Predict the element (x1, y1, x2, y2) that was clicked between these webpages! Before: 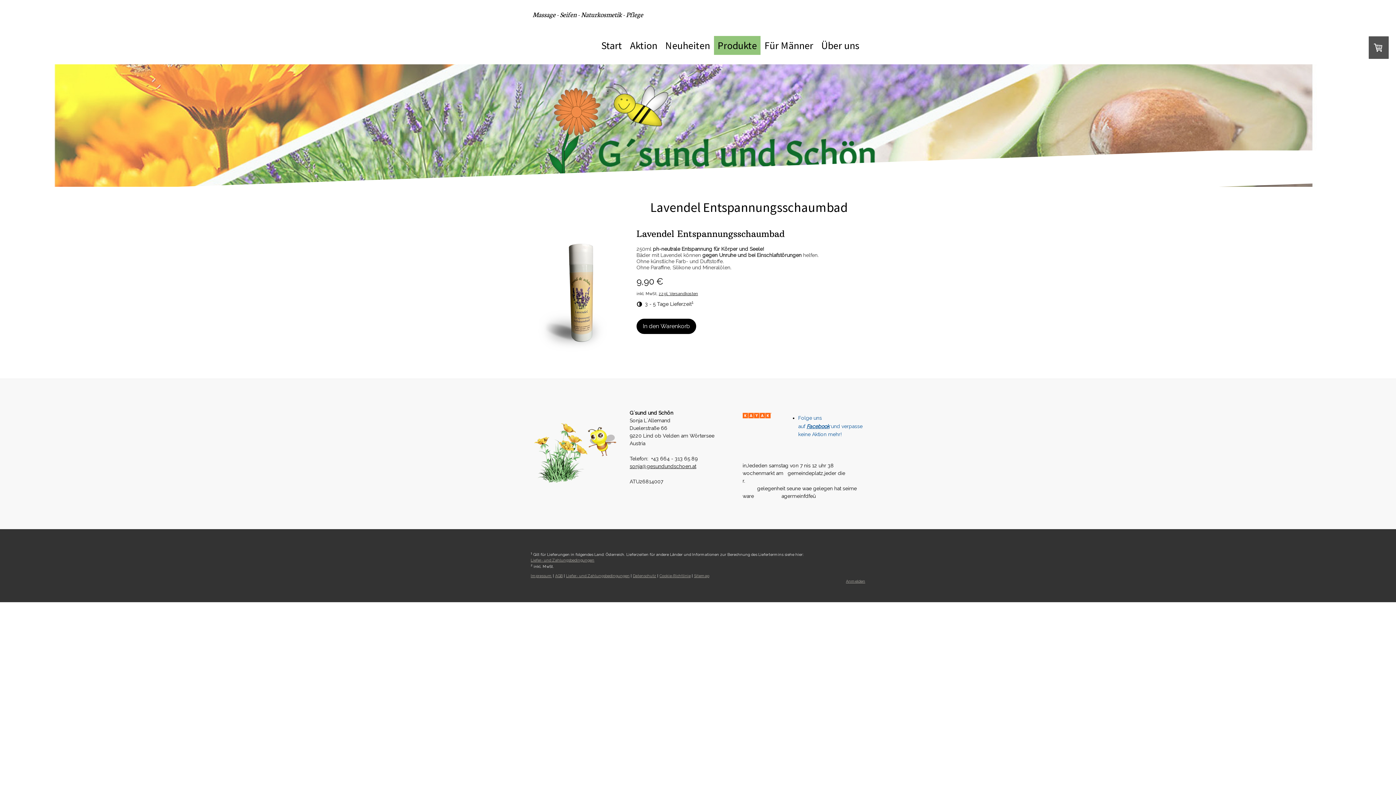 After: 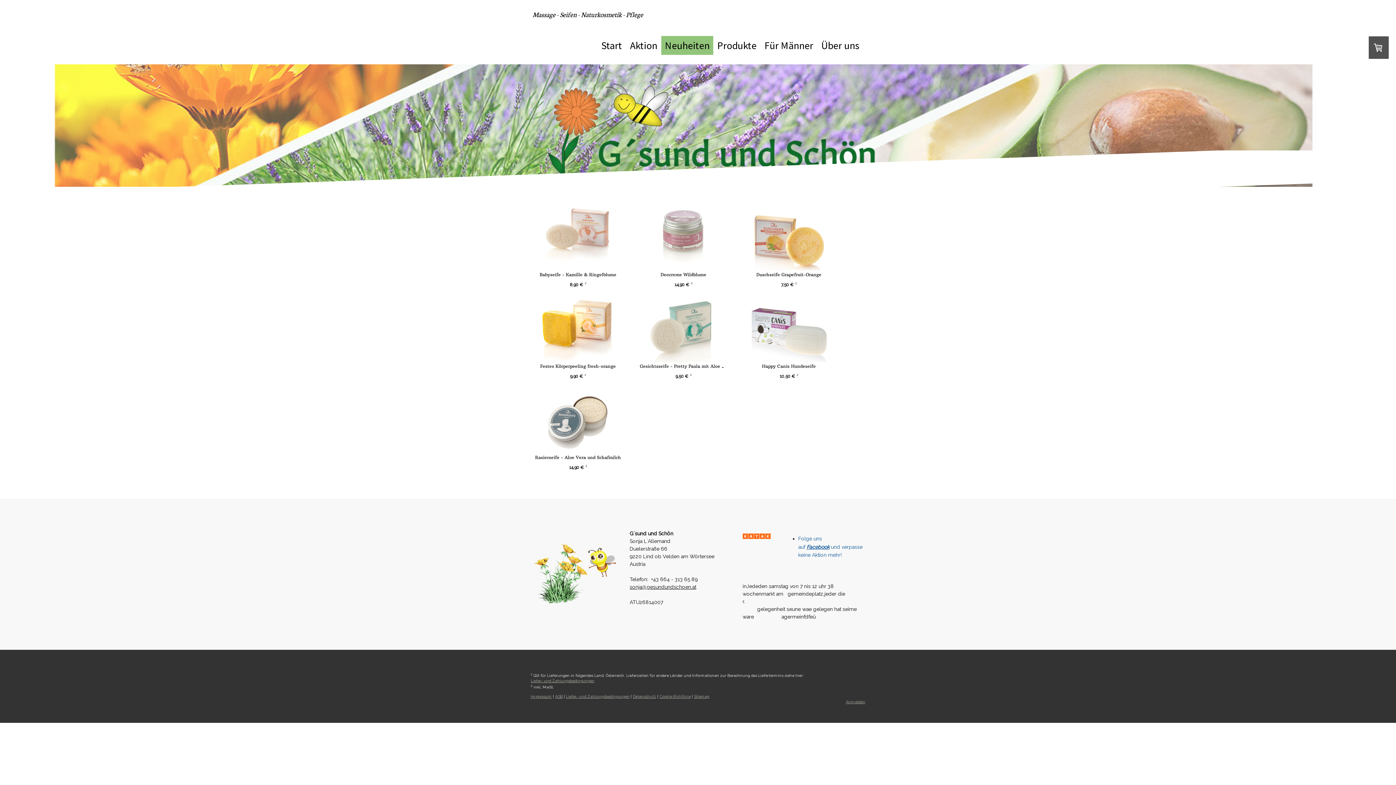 Action: bbox: (661, 35, 714, 55) label: Neuheiten